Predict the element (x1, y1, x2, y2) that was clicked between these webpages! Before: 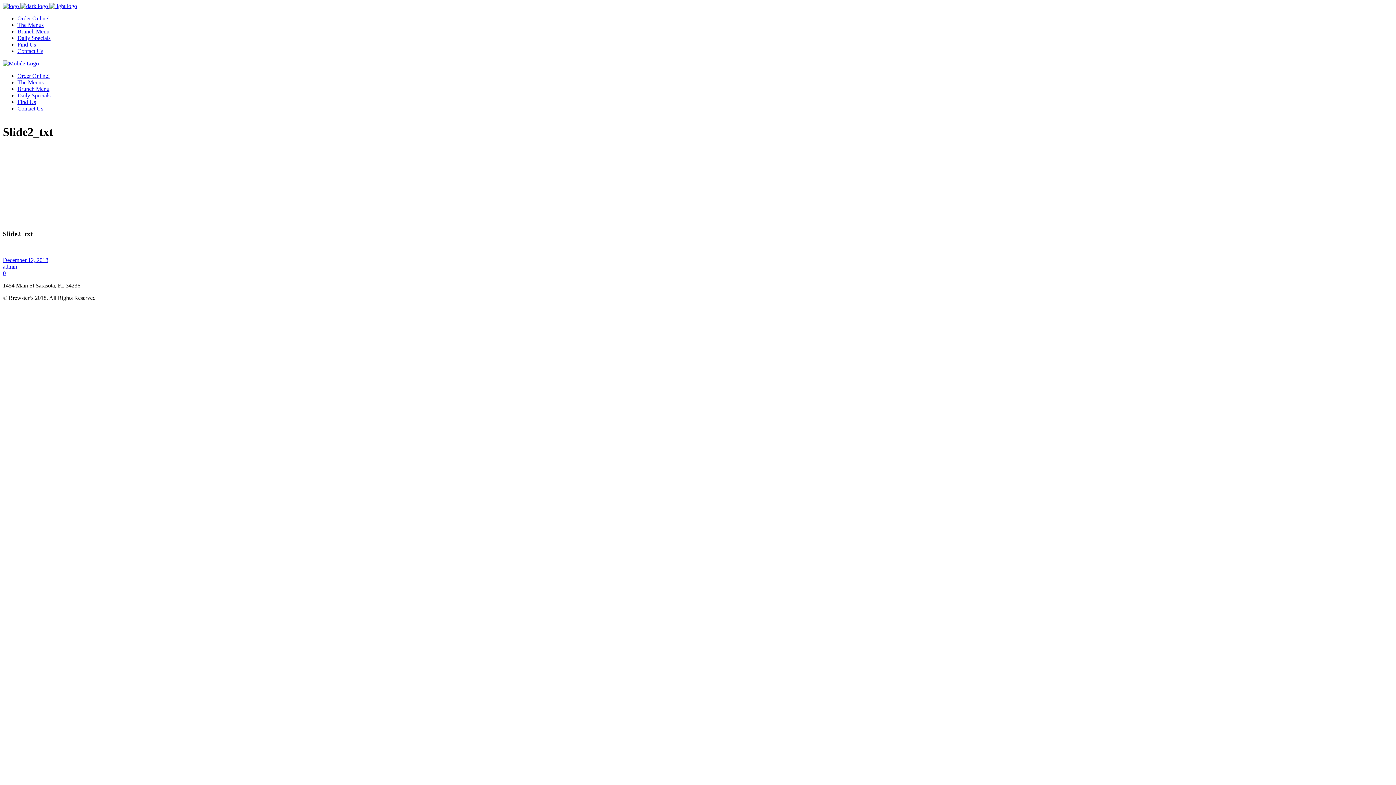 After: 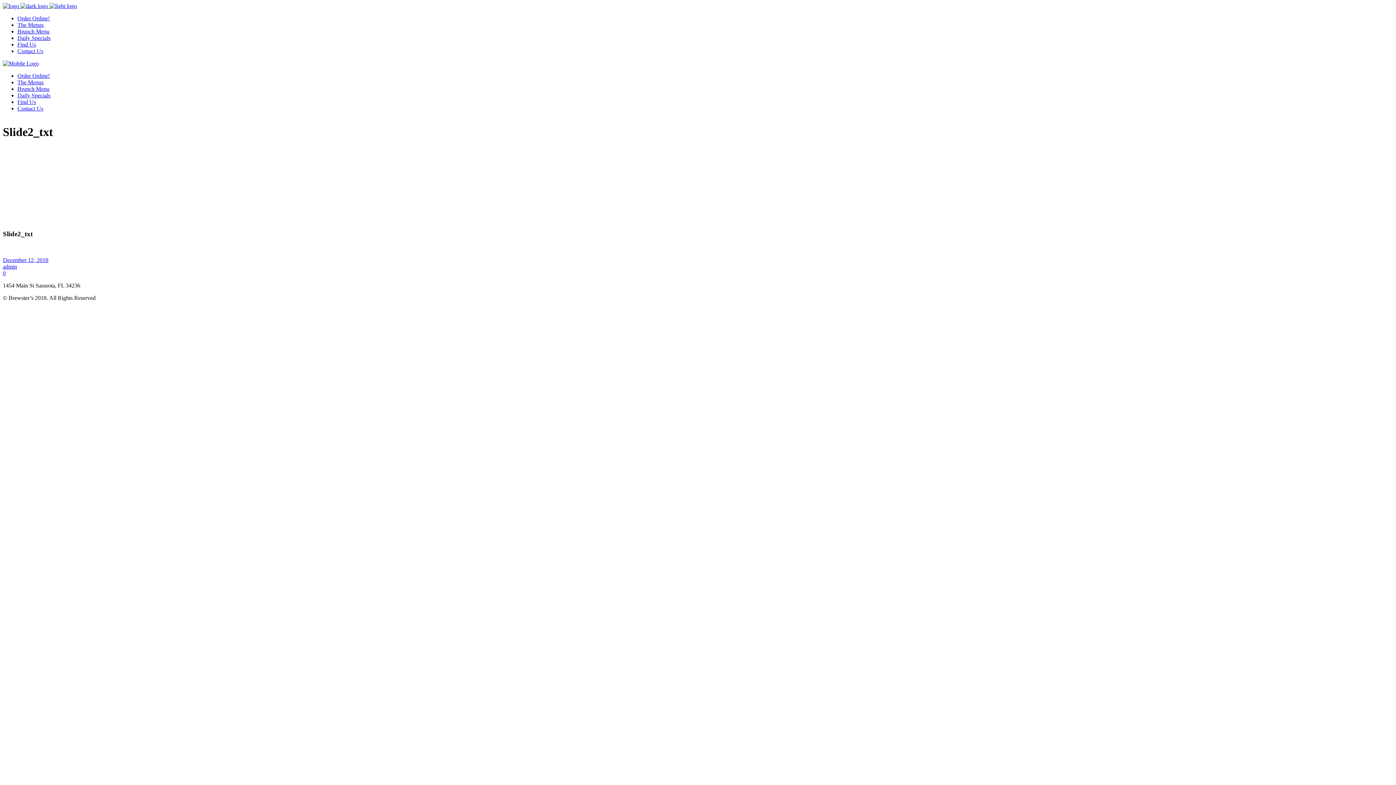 Action: bbox: (17, 105, 43, 111) label: Contact Us